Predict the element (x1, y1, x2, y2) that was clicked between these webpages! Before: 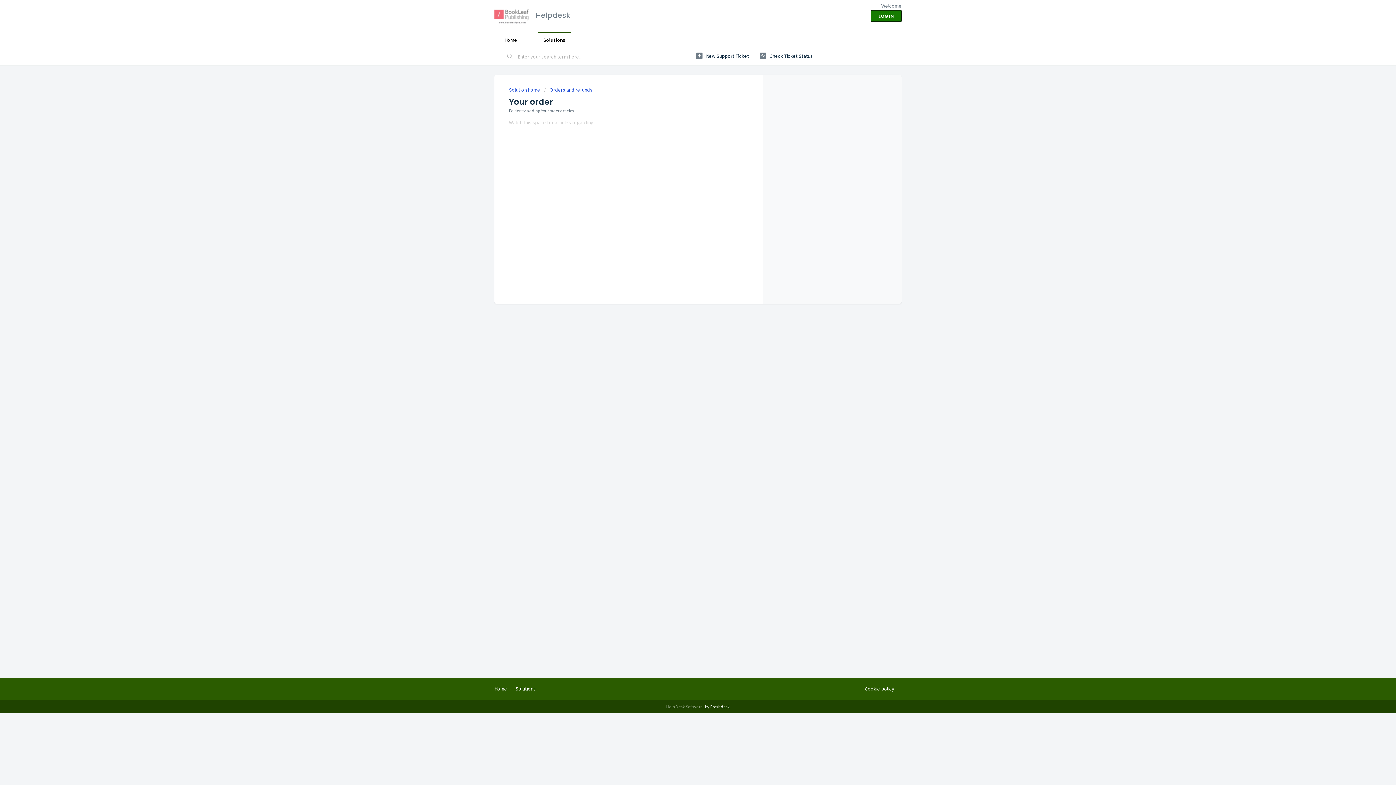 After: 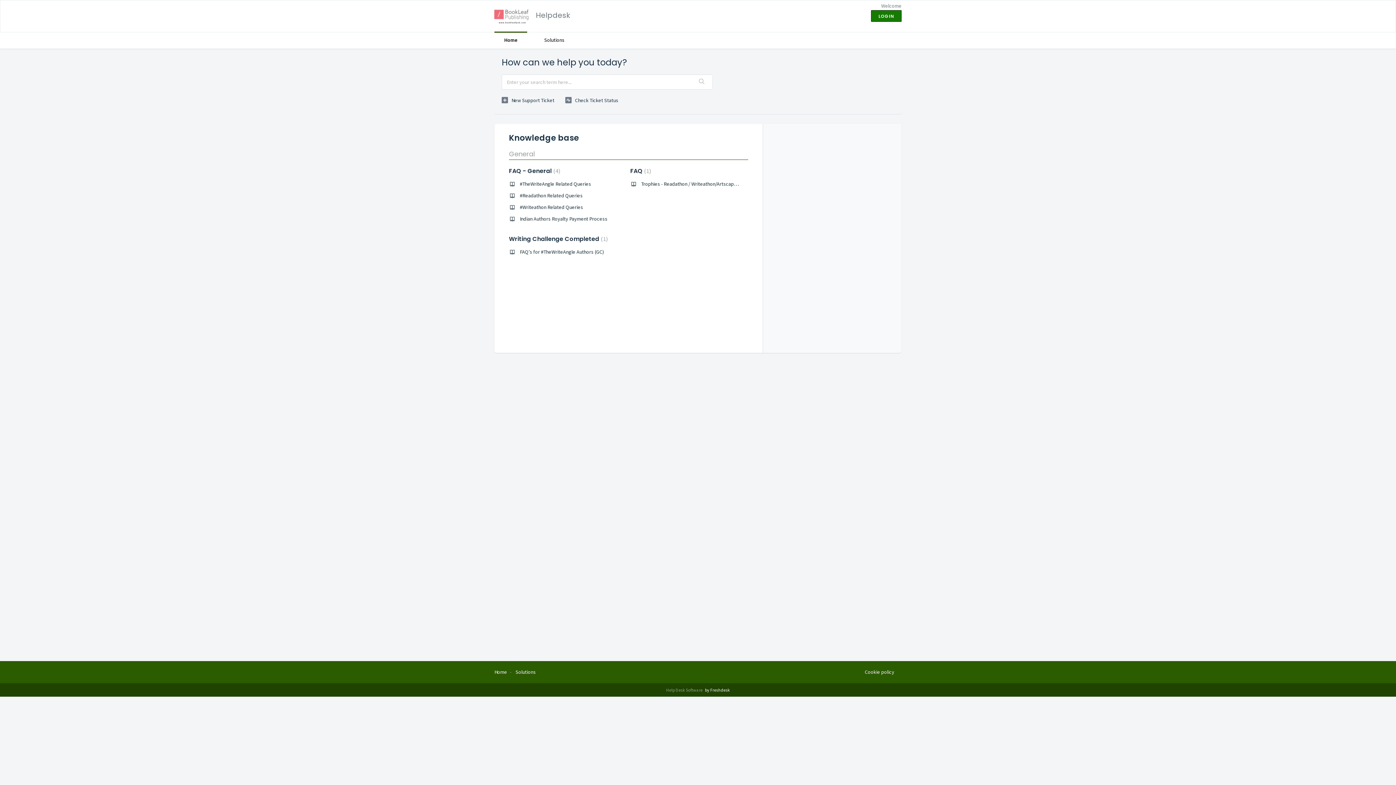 Action: bbox: (492, 6, 532, 24)